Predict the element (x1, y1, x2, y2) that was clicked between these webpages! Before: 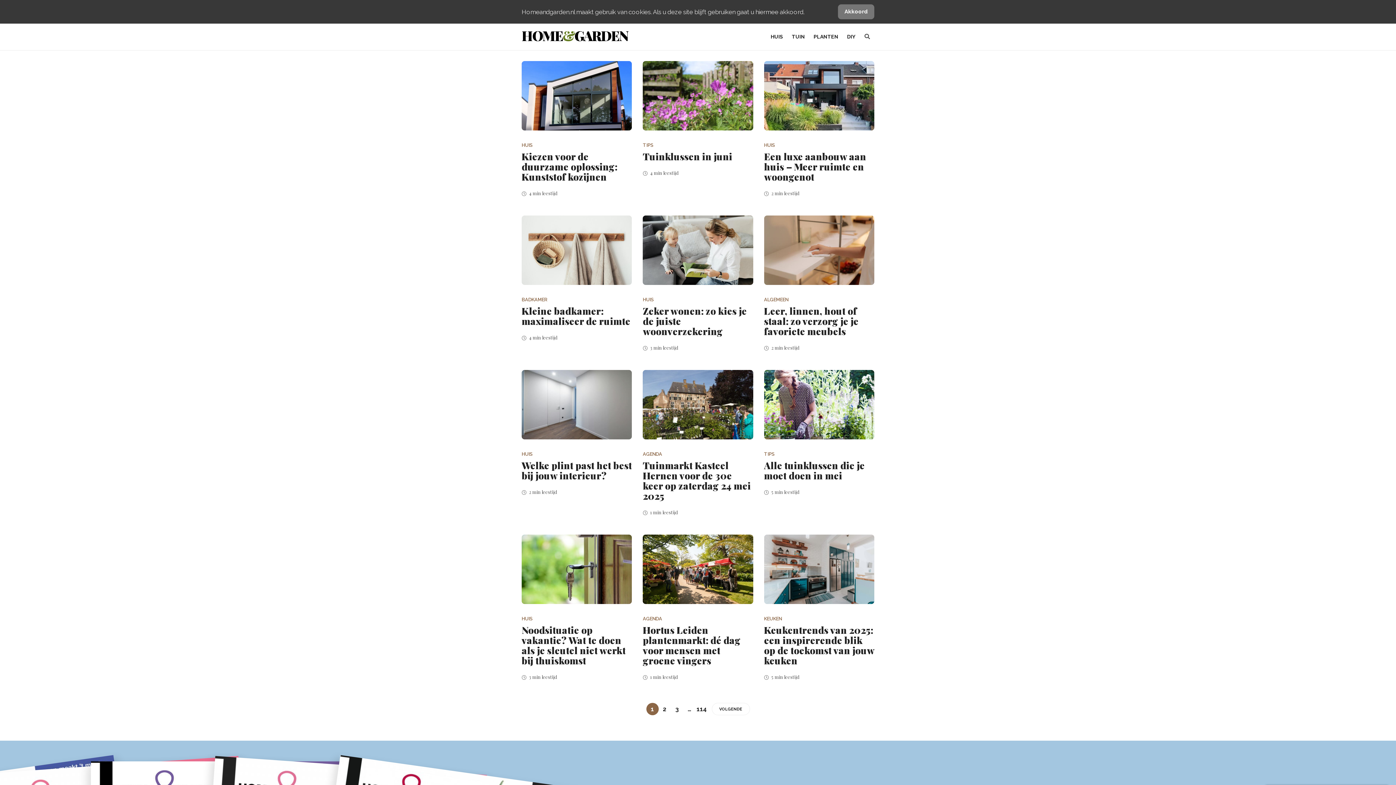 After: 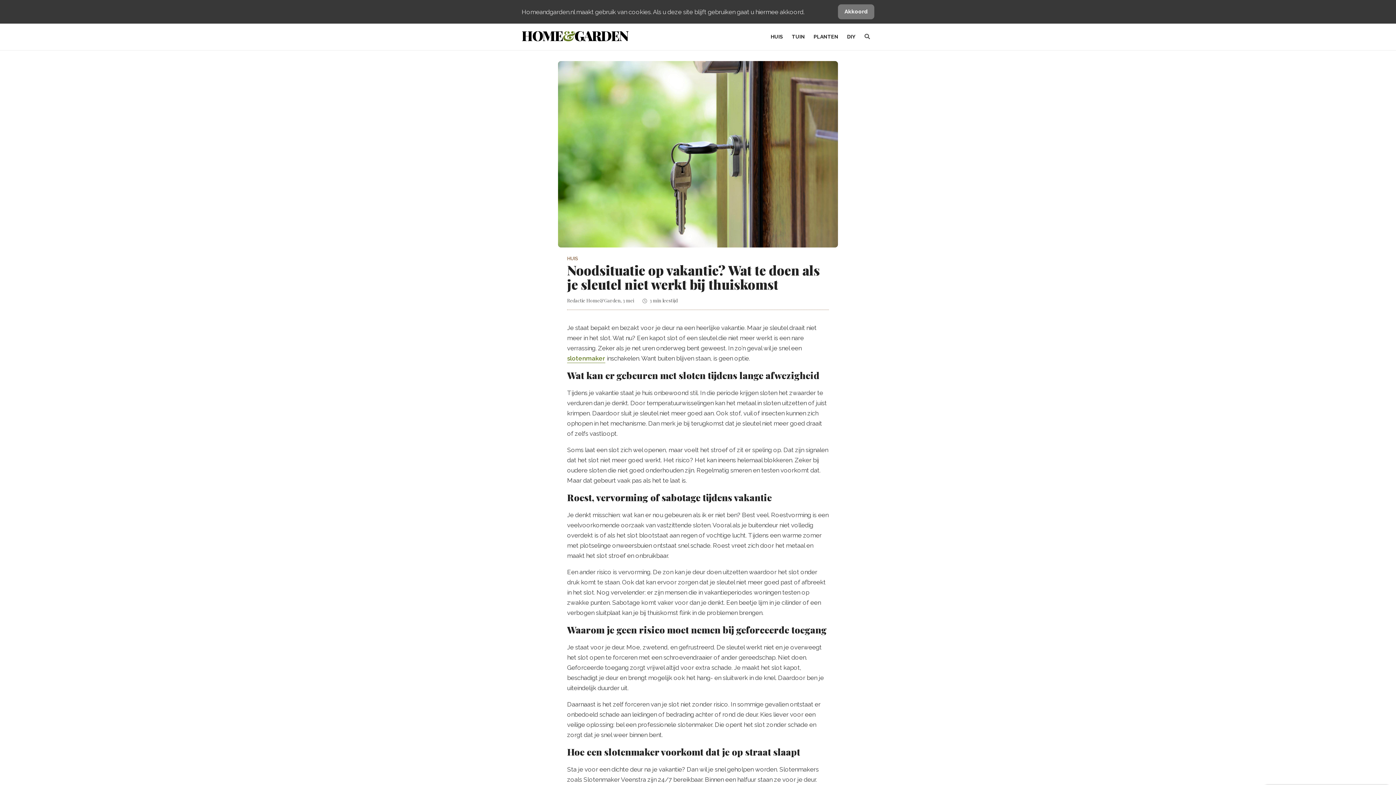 Action: bbox: (521, 625, 632, 666) label: Noodsituatie op vakantie? Wat te doen als je sleutel niet werkt bij thuiskomst